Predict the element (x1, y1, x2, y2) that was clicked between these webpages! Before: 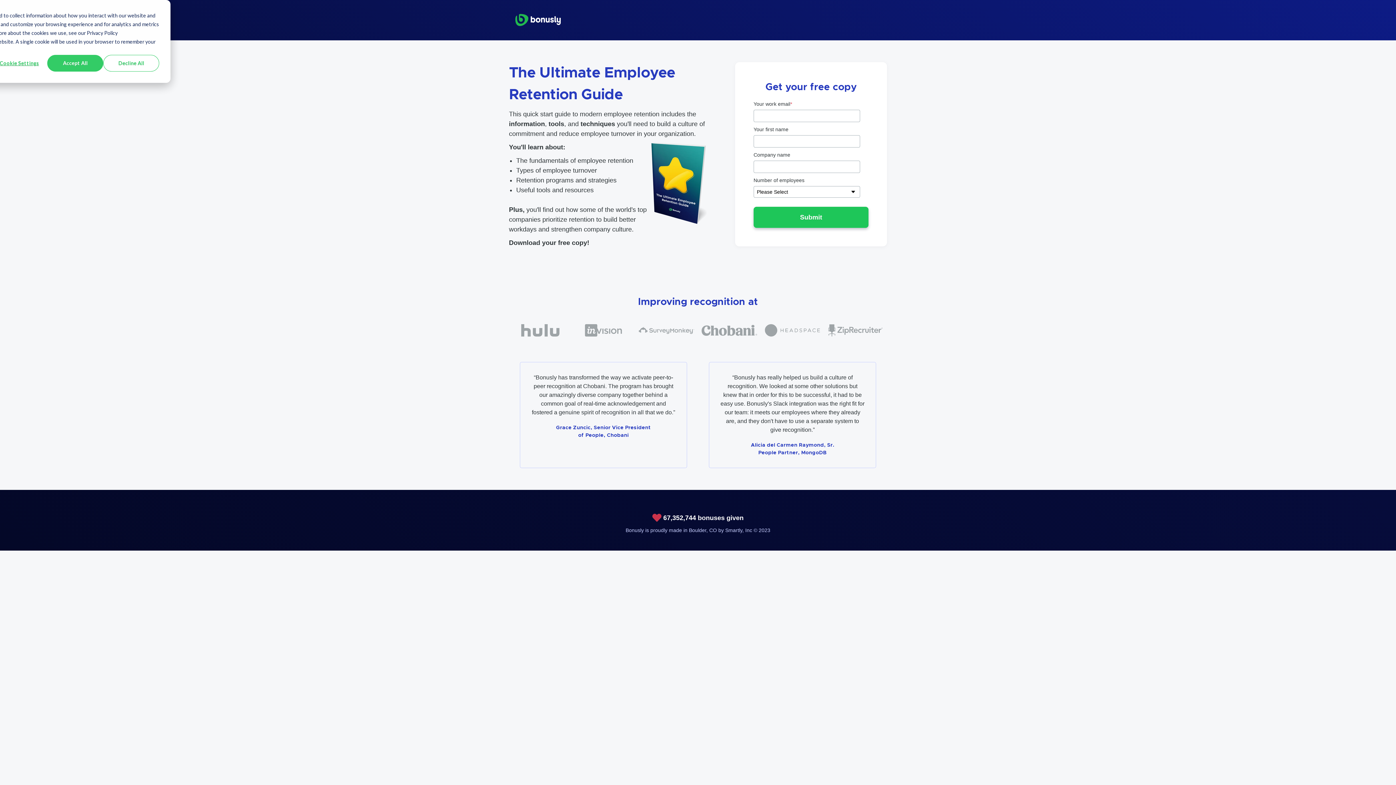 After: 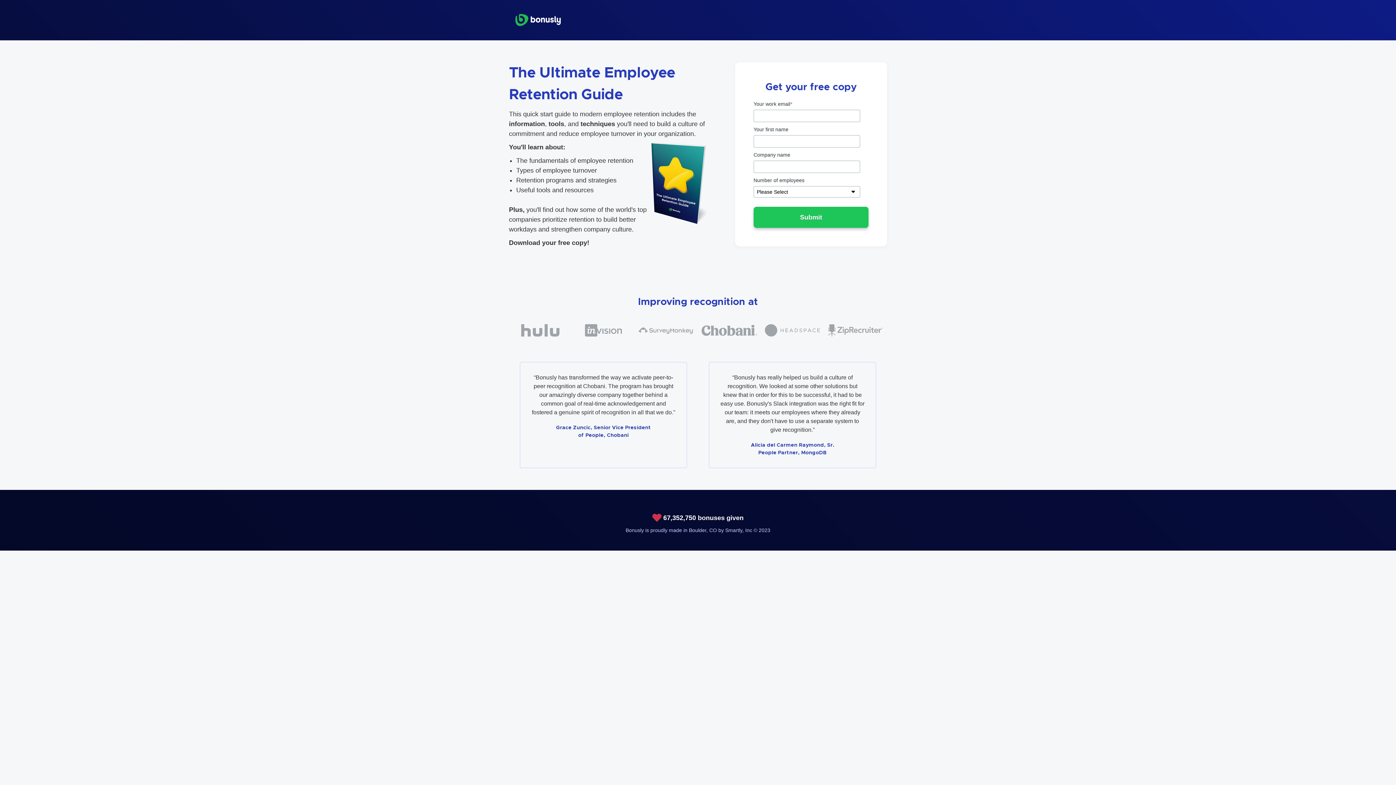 Action: bbox: (103, 54, 159, 71) label: Decline All